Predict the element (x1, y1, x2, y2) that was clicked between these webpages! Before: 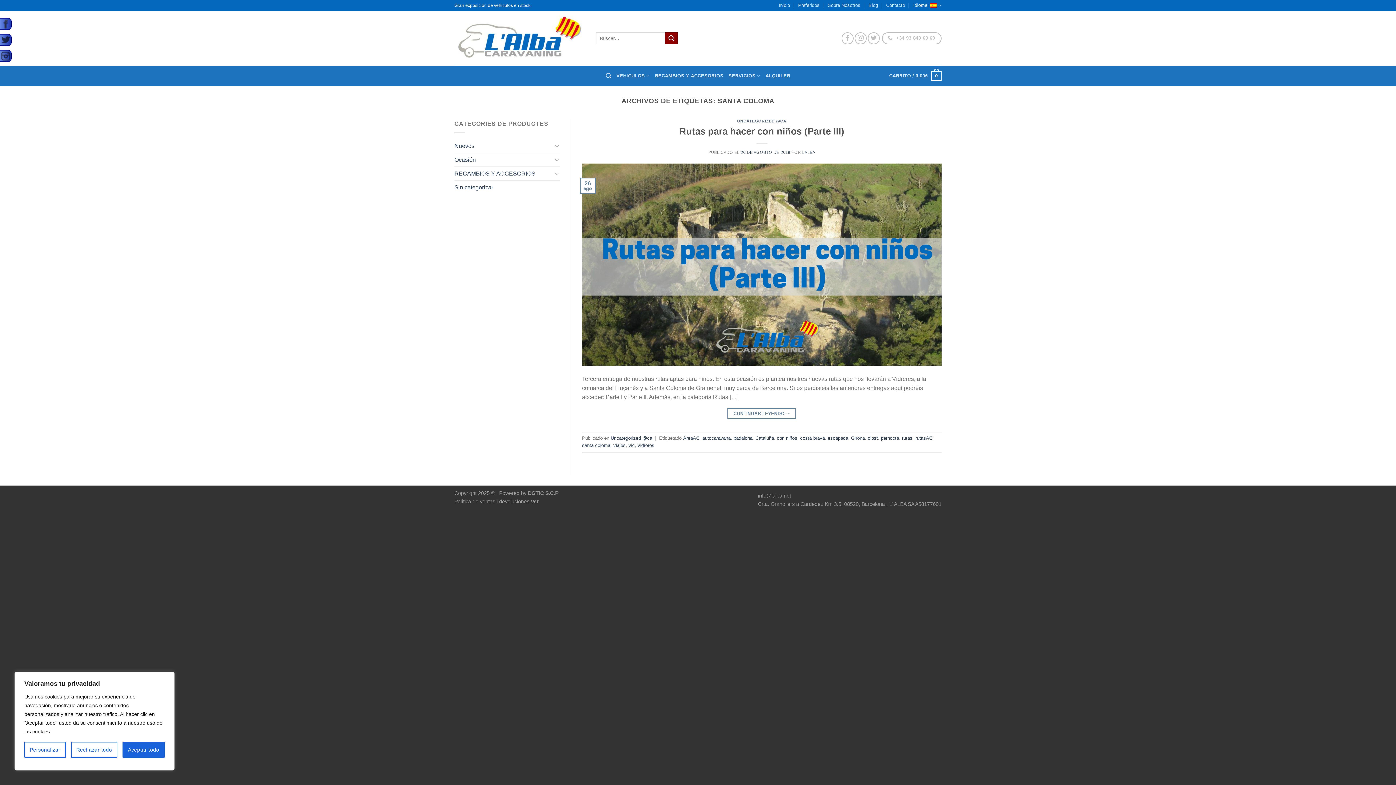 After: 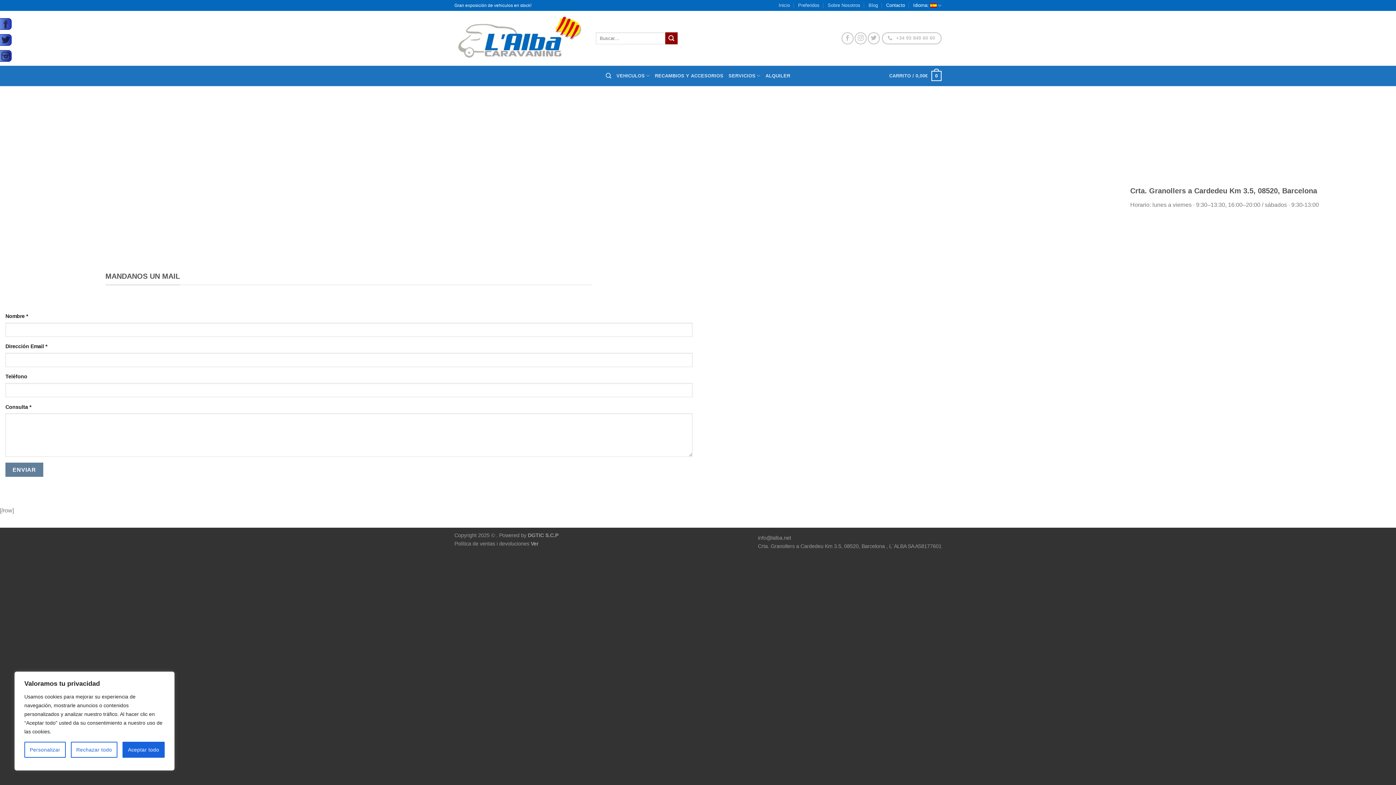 Action: bbox: (886, 0, 905, 10) label: Contacto